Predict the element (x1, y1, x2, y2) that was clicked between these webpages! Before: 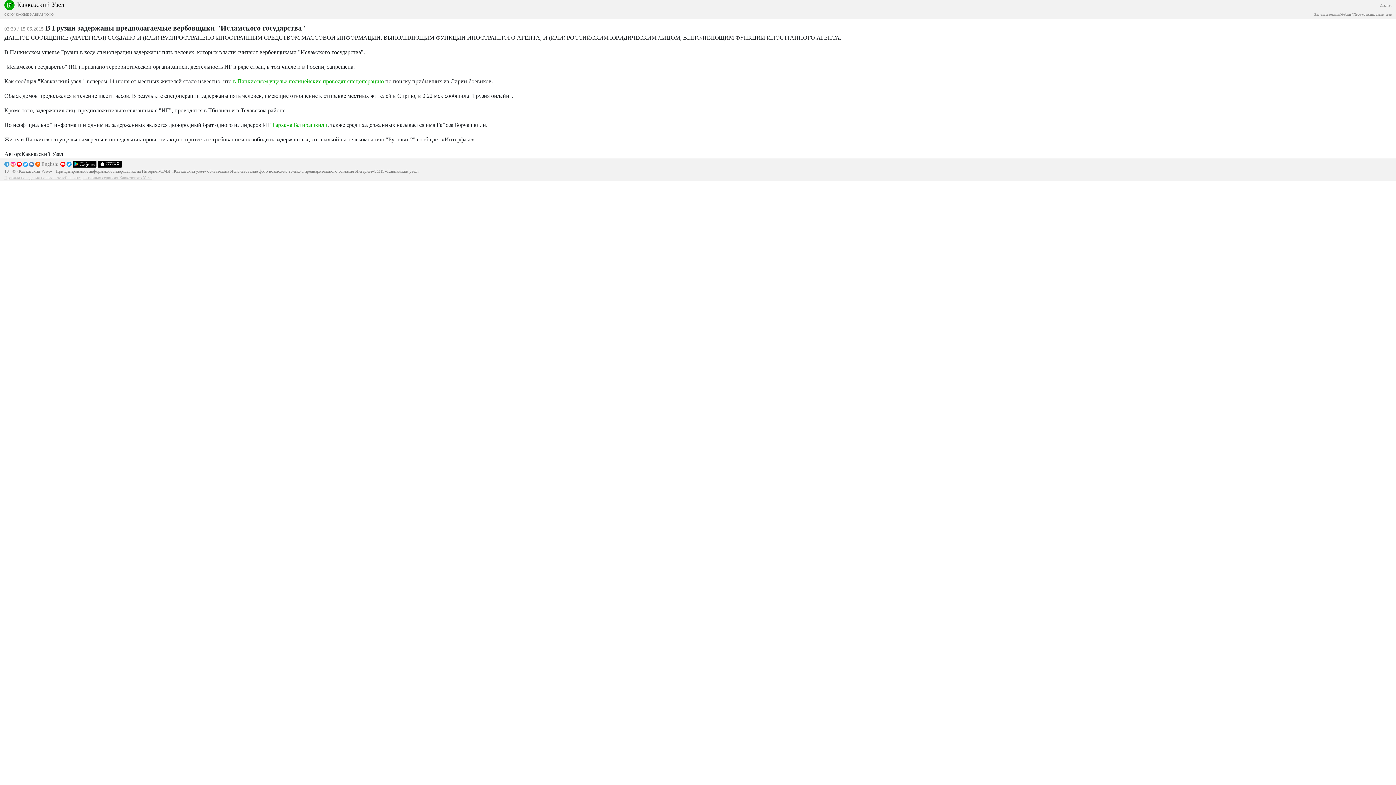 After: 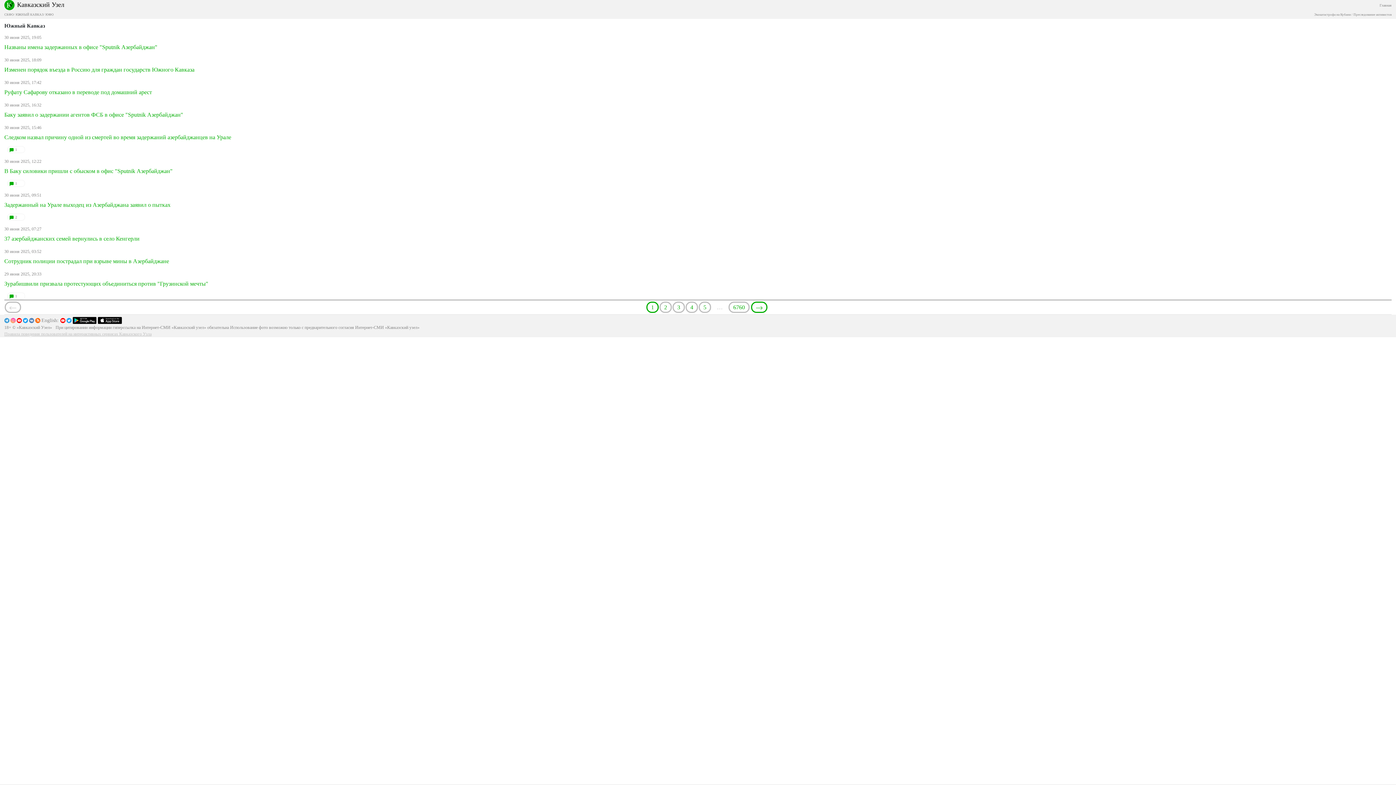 Action: bbox: (15, 12, 43, 16) label: ЮЖНЫЙ КАВКАЗ